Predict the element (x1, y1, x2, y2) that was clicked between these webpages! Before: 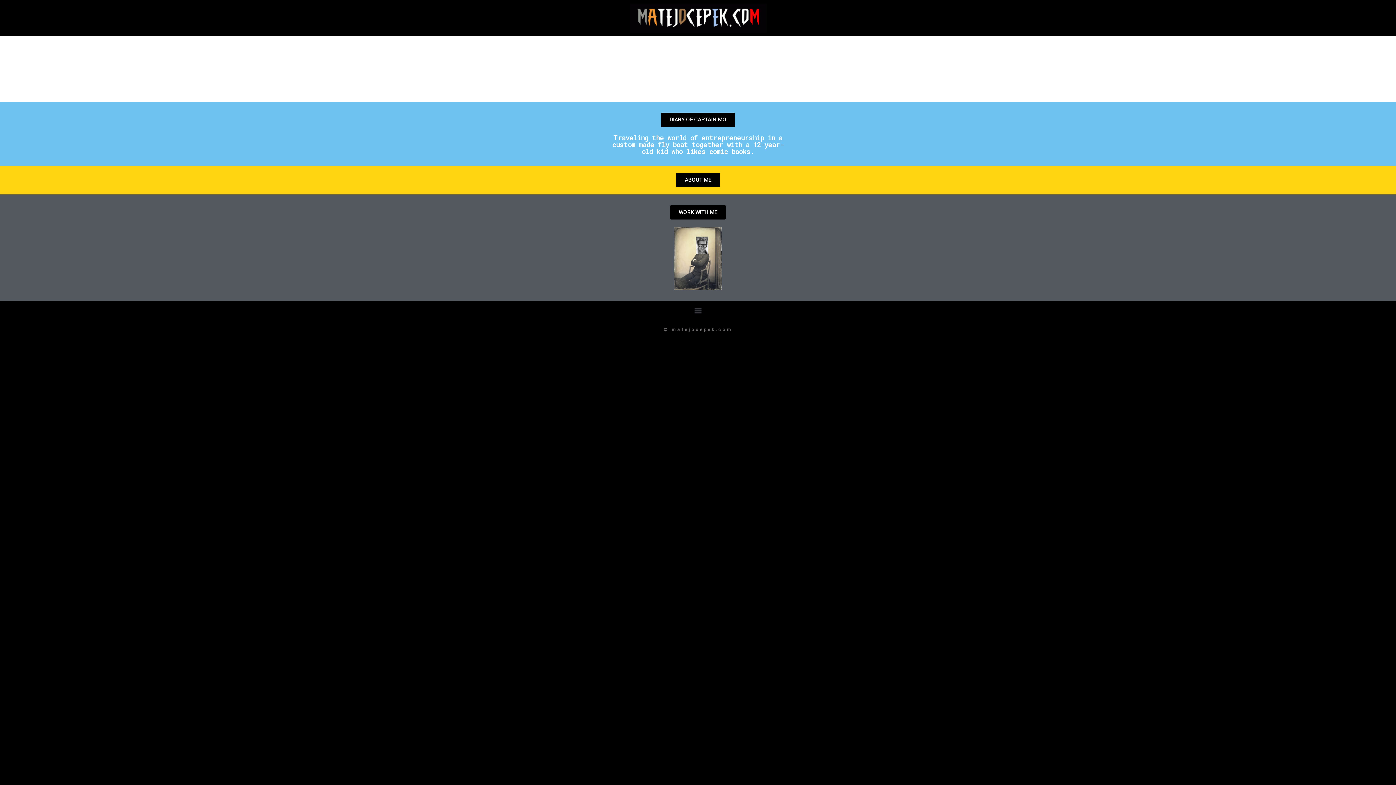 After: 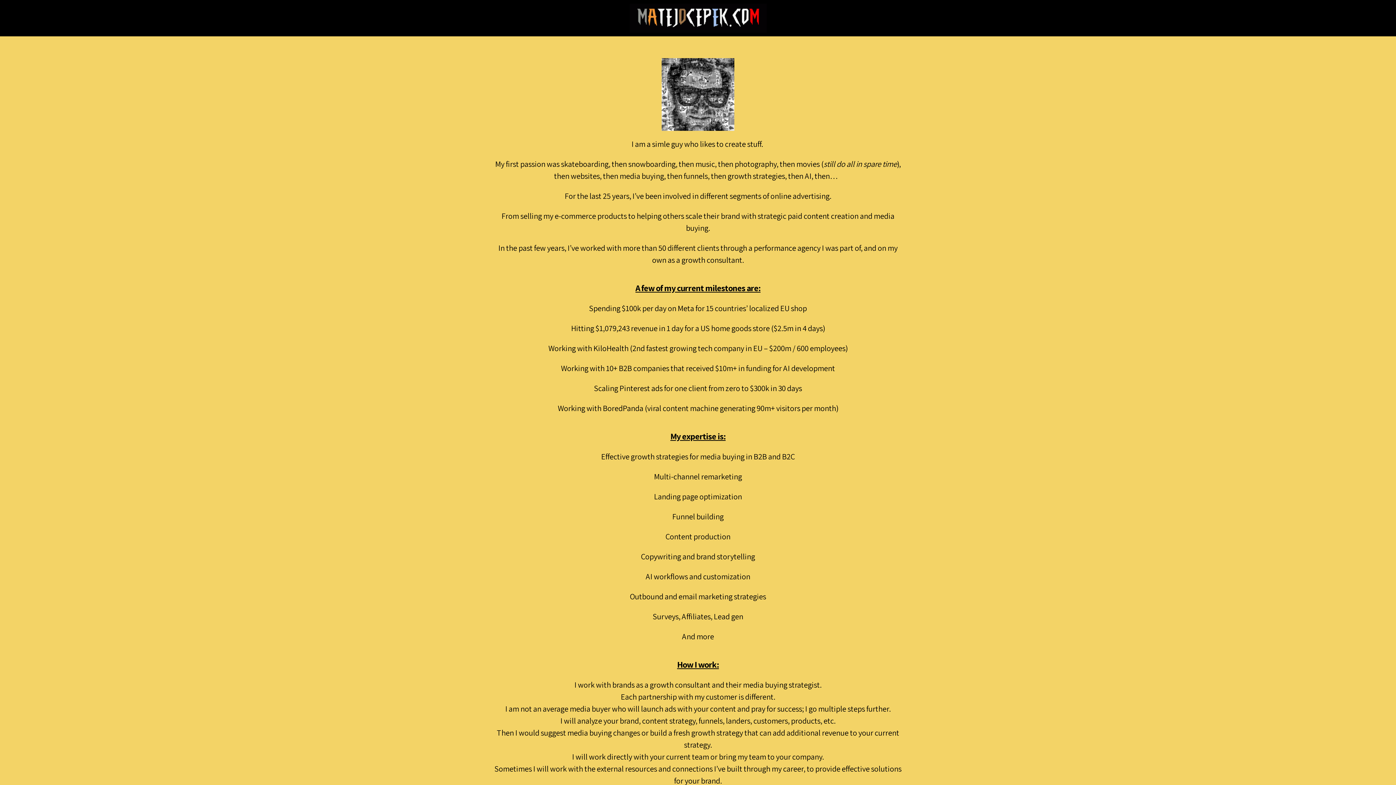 Action: label: ABOUT ME bbox: (676, 173, 720, 187)